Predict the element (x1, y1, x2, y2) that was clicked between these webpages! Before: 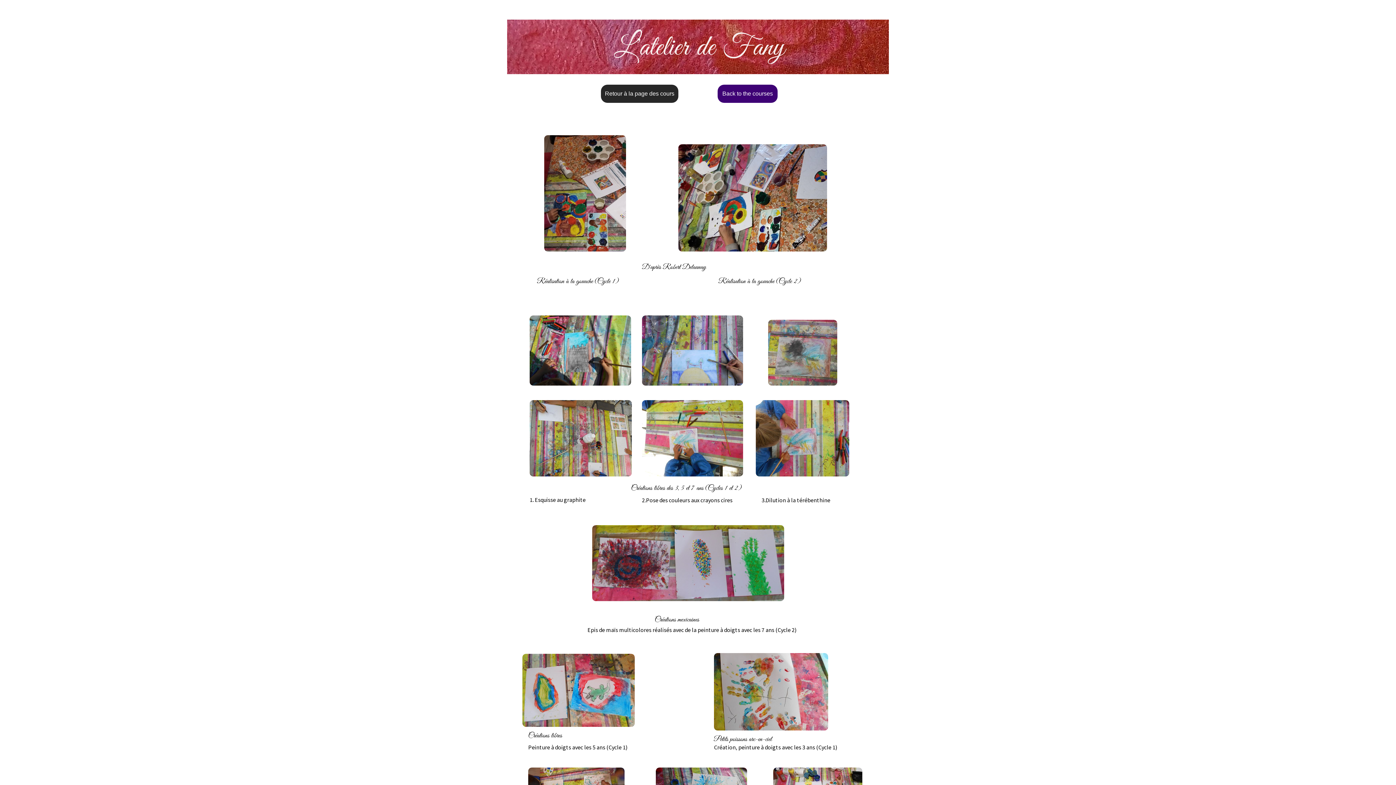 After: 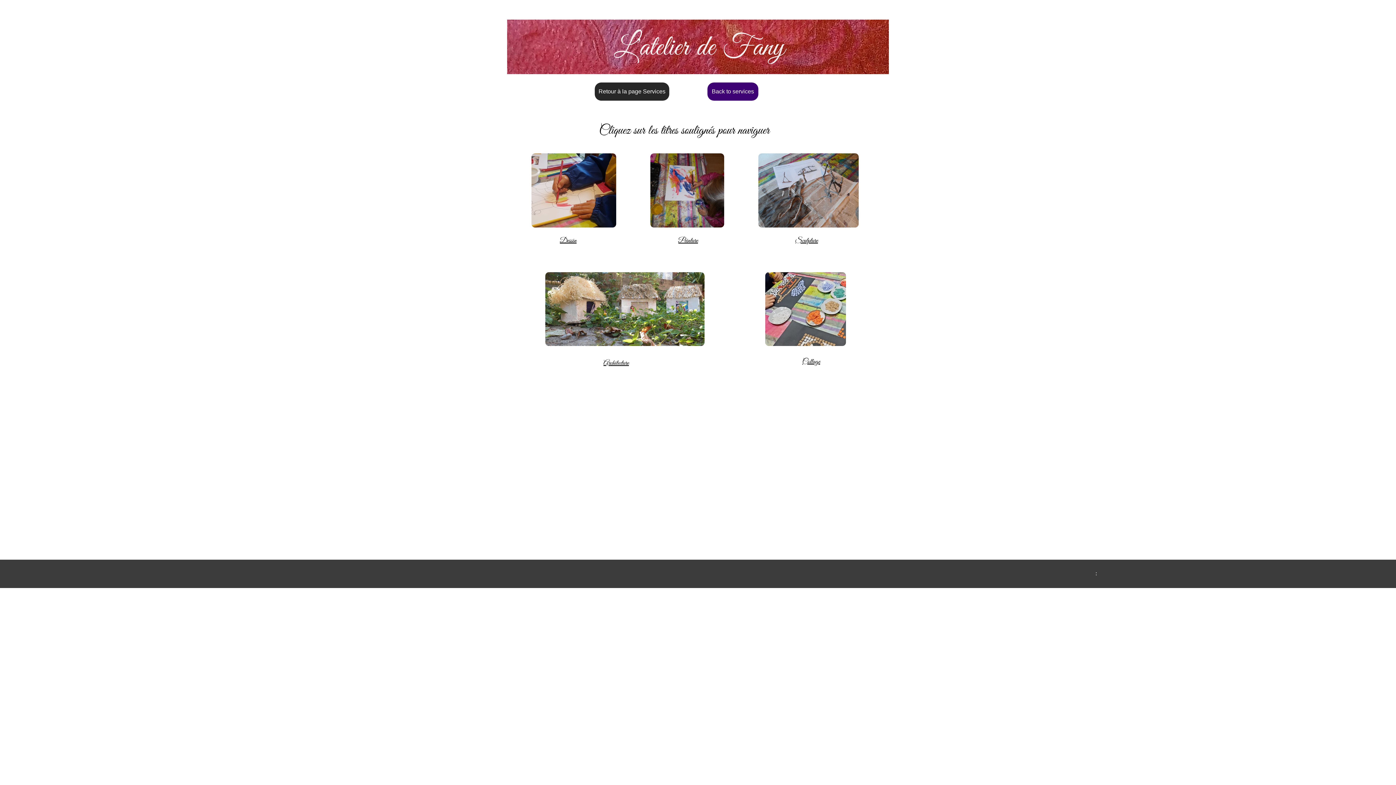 Action: bbox: (717, 84, 777, 102) label: Back to the courses